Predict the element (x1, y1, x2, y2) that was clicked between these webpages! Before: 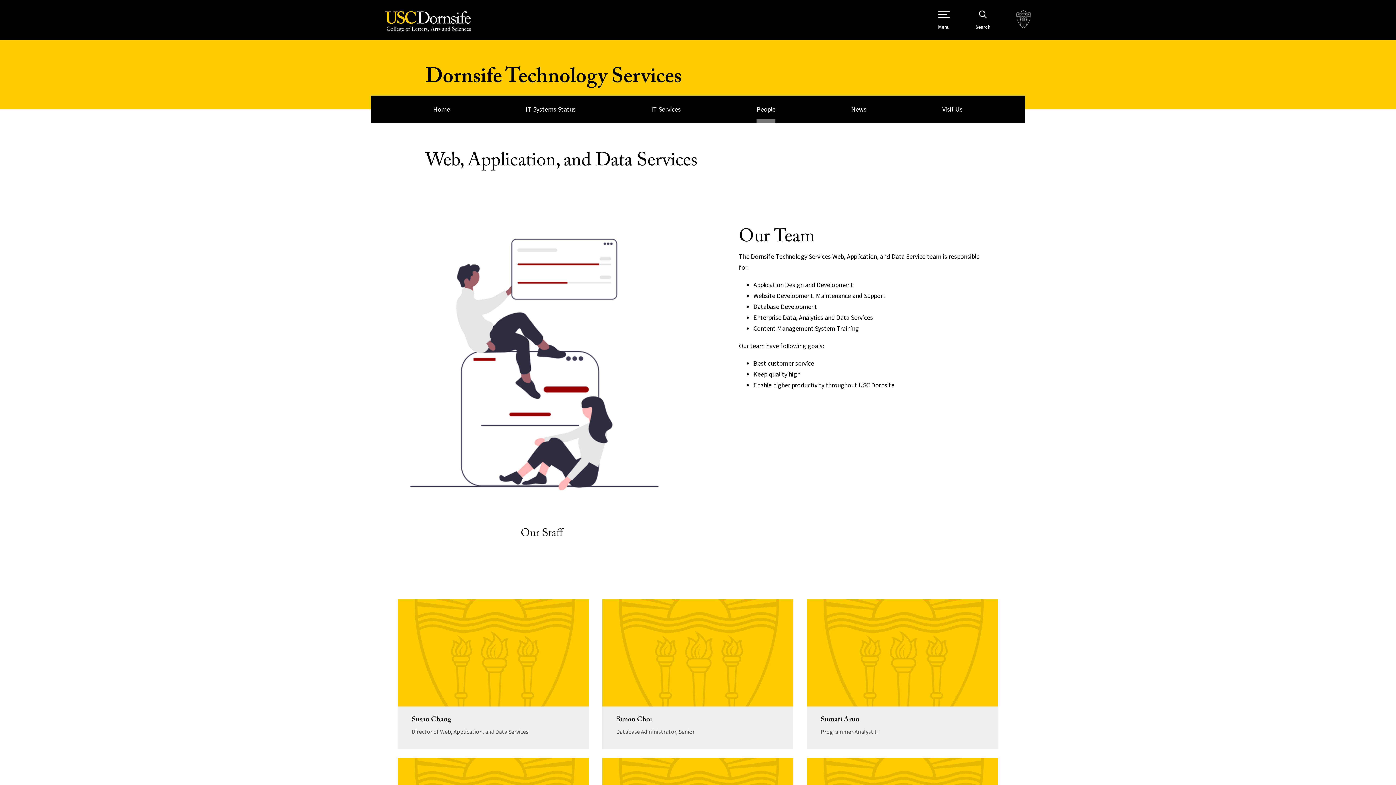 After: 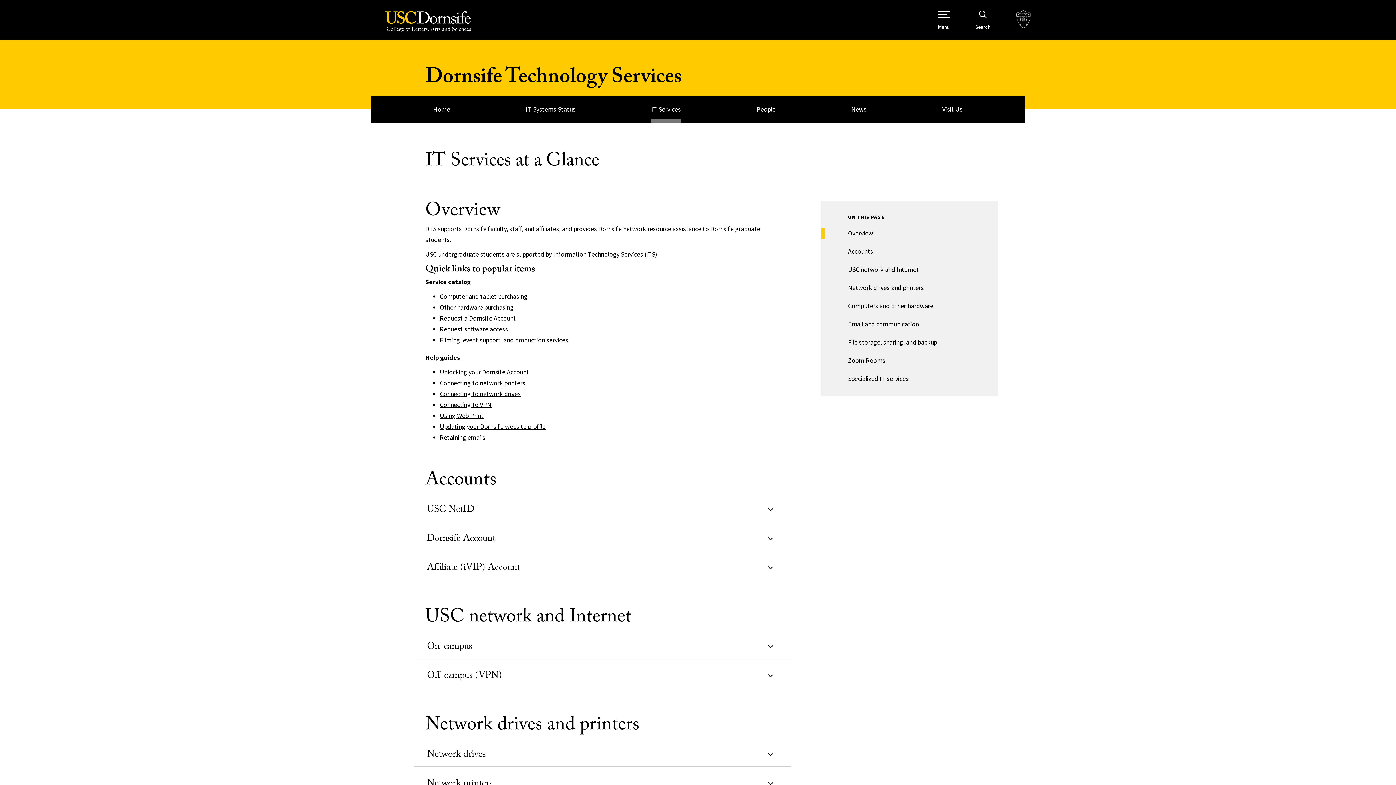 Action: bbox: (651, 95, 681, 122) label: IT Services